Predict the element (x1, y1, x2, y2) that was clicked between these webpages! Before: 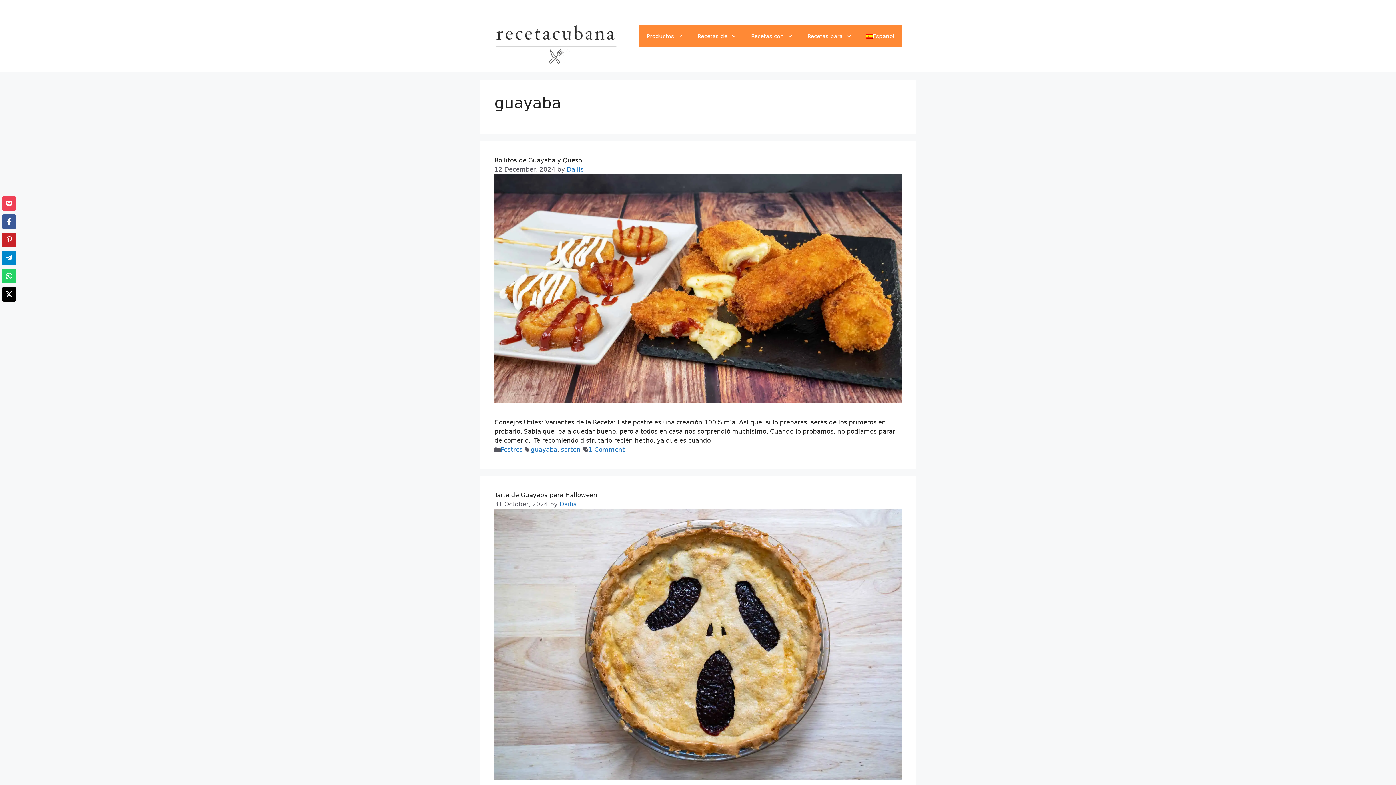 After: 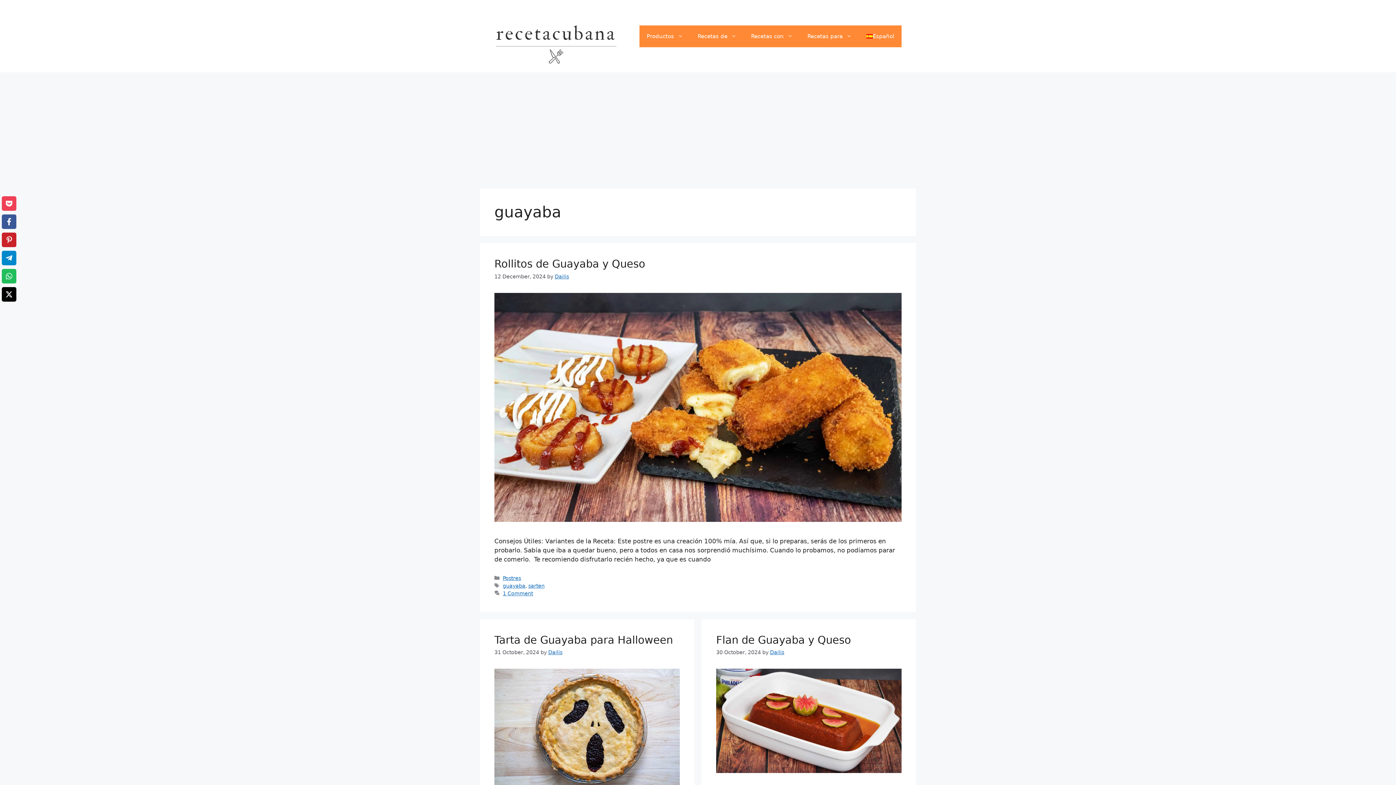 Action: bbox: (1, 269, 16, 283) label: WhatsApp